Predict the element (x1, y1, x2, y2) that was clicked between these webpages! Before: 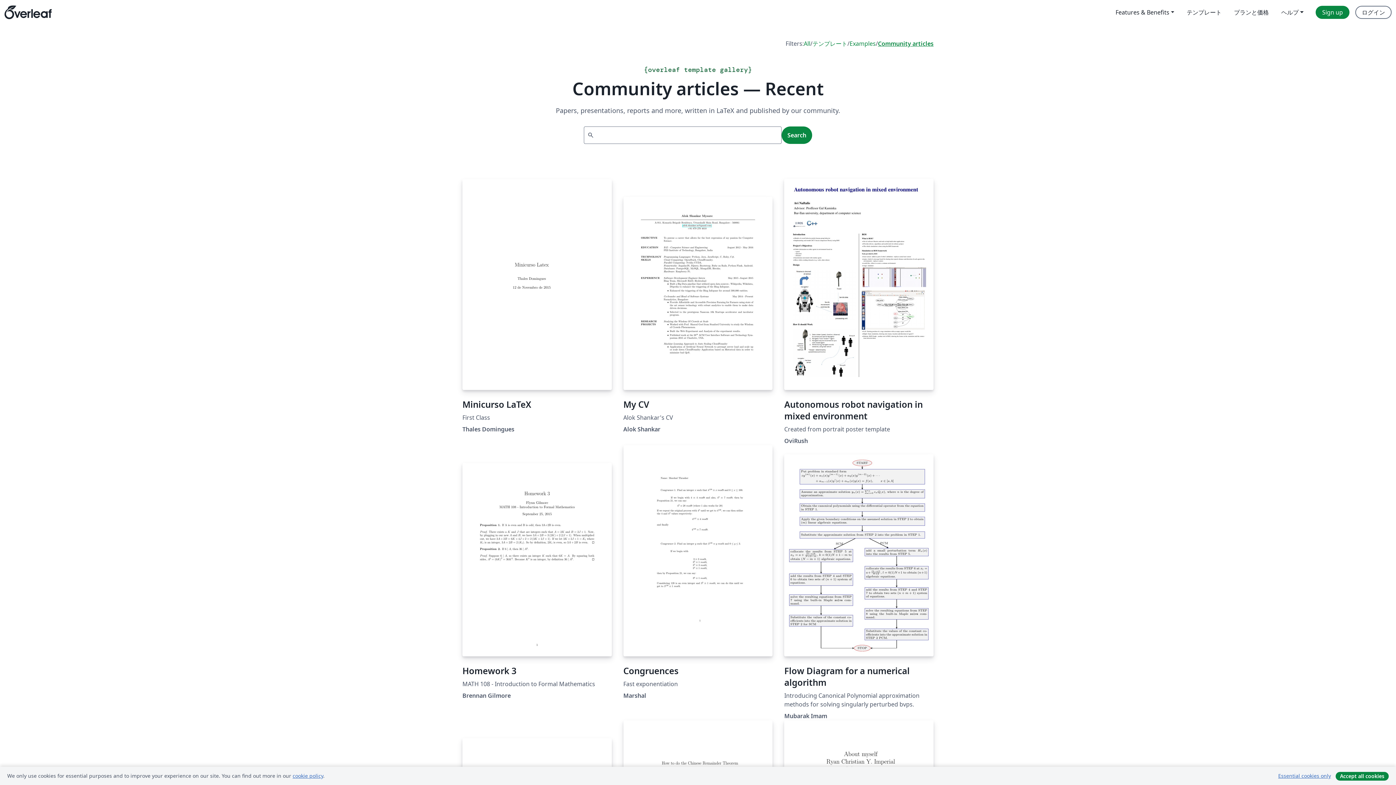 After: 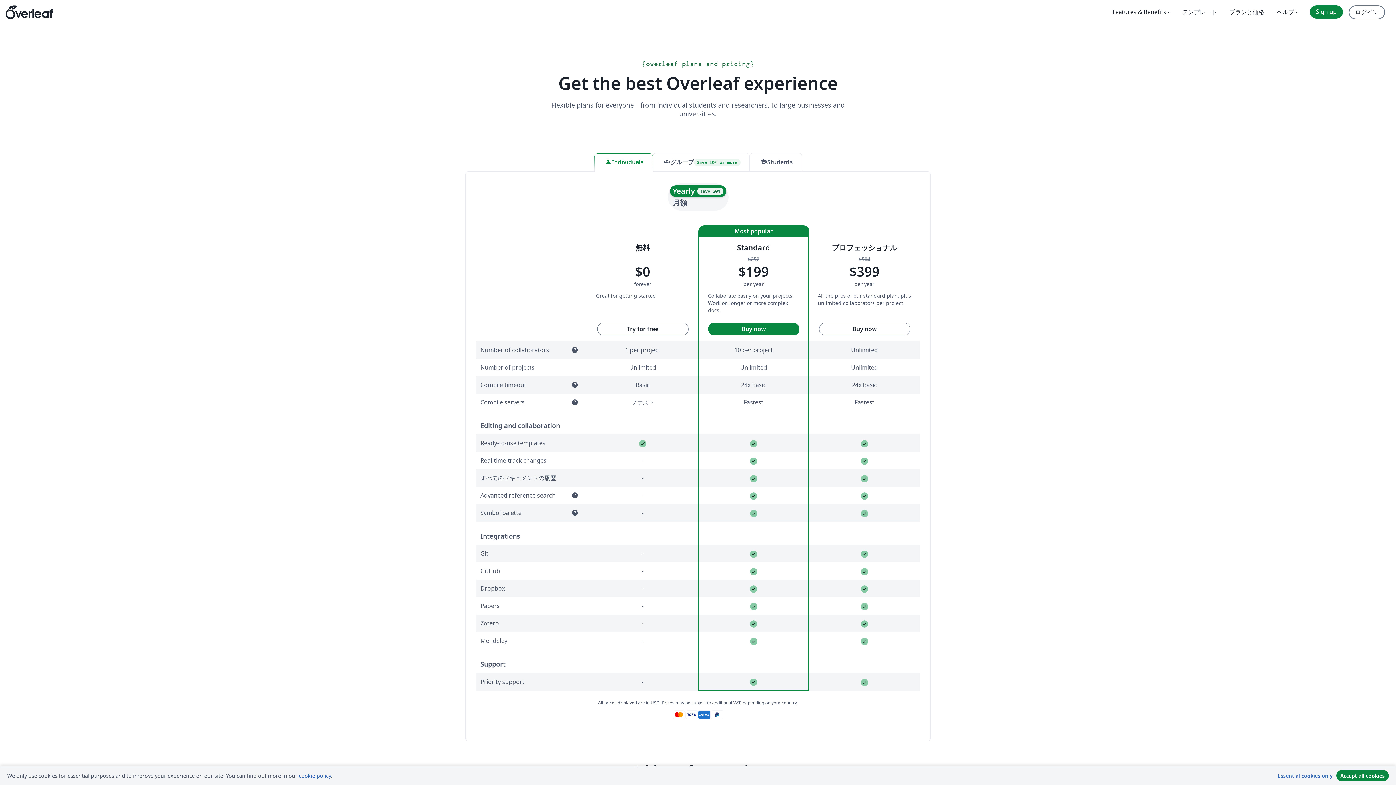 Action: bbox: (1228, 5, 1275, 18) label: プランと価格